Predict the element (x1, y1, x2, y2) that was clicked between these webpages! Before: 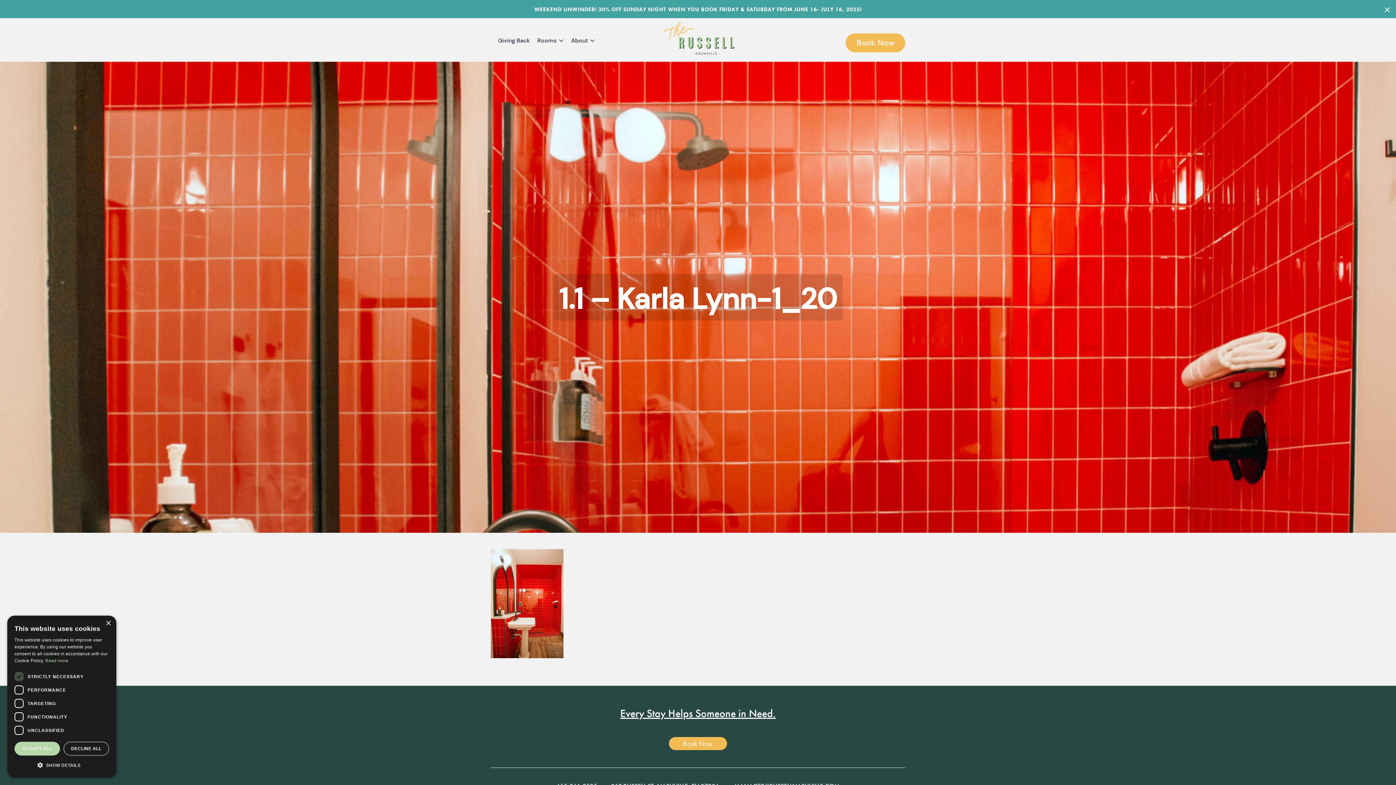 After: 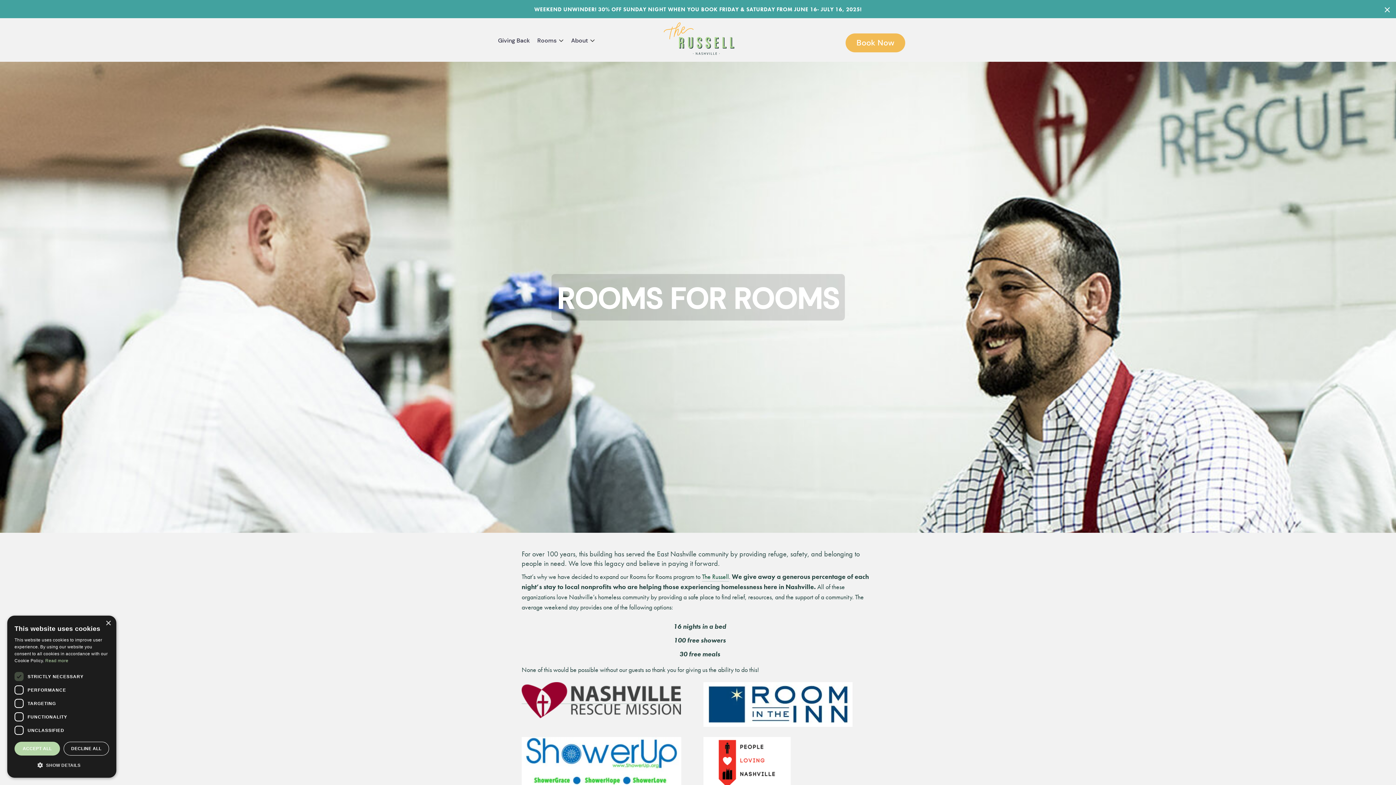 Action: bbox: (620, 706, 776, 720) label: Every Stay Helps Someone in Need.